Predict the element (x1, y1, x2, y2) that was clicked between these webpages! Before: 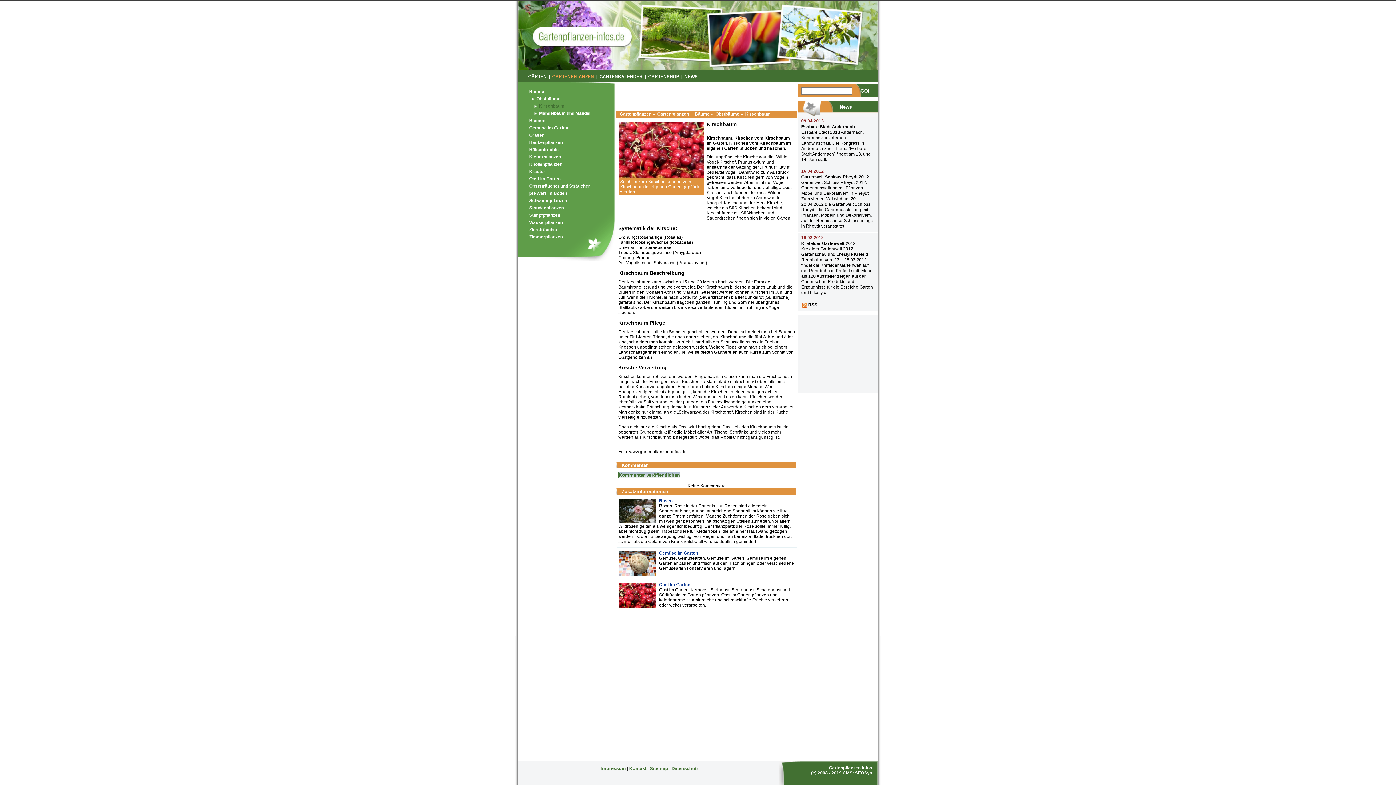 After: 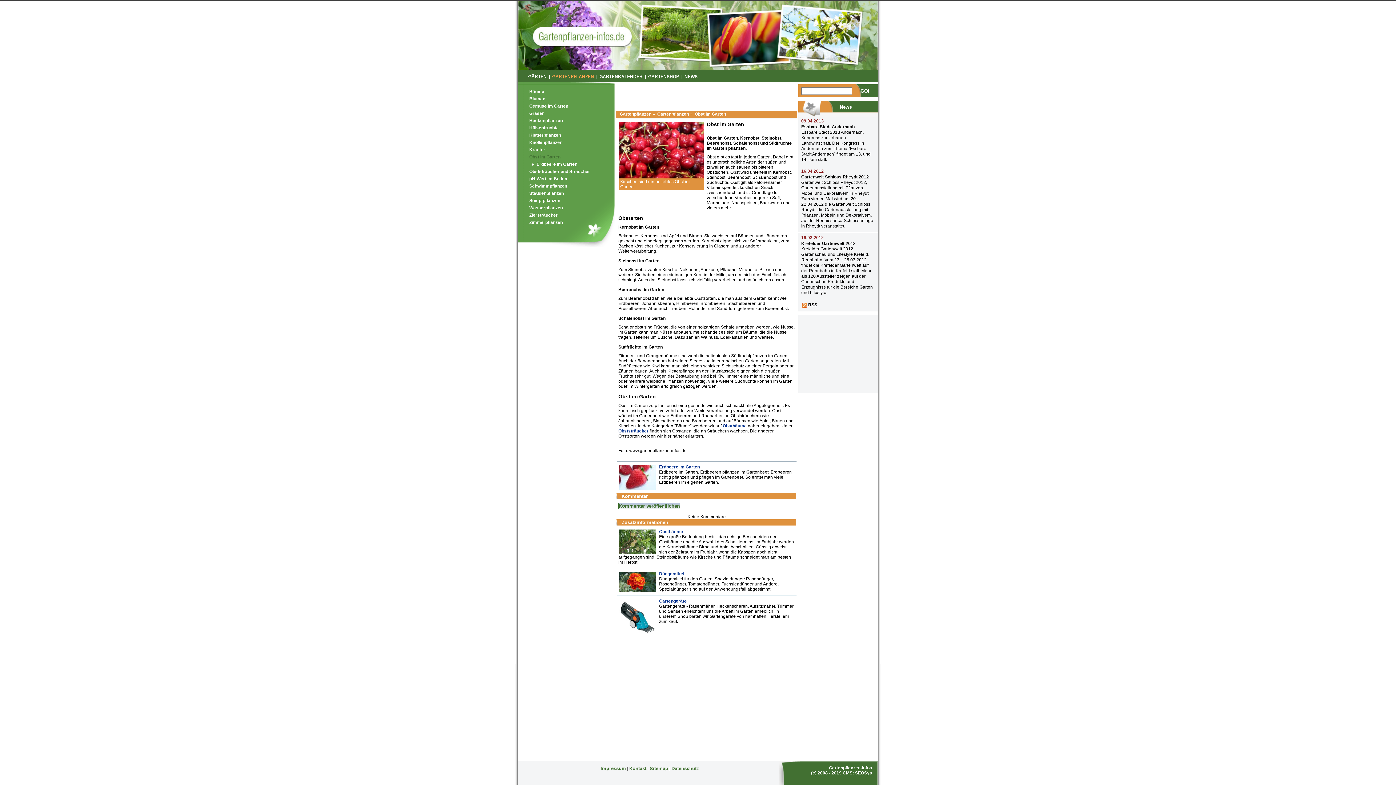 Action: bbox: (659, 582, 690, 587) label: Obst im Garten